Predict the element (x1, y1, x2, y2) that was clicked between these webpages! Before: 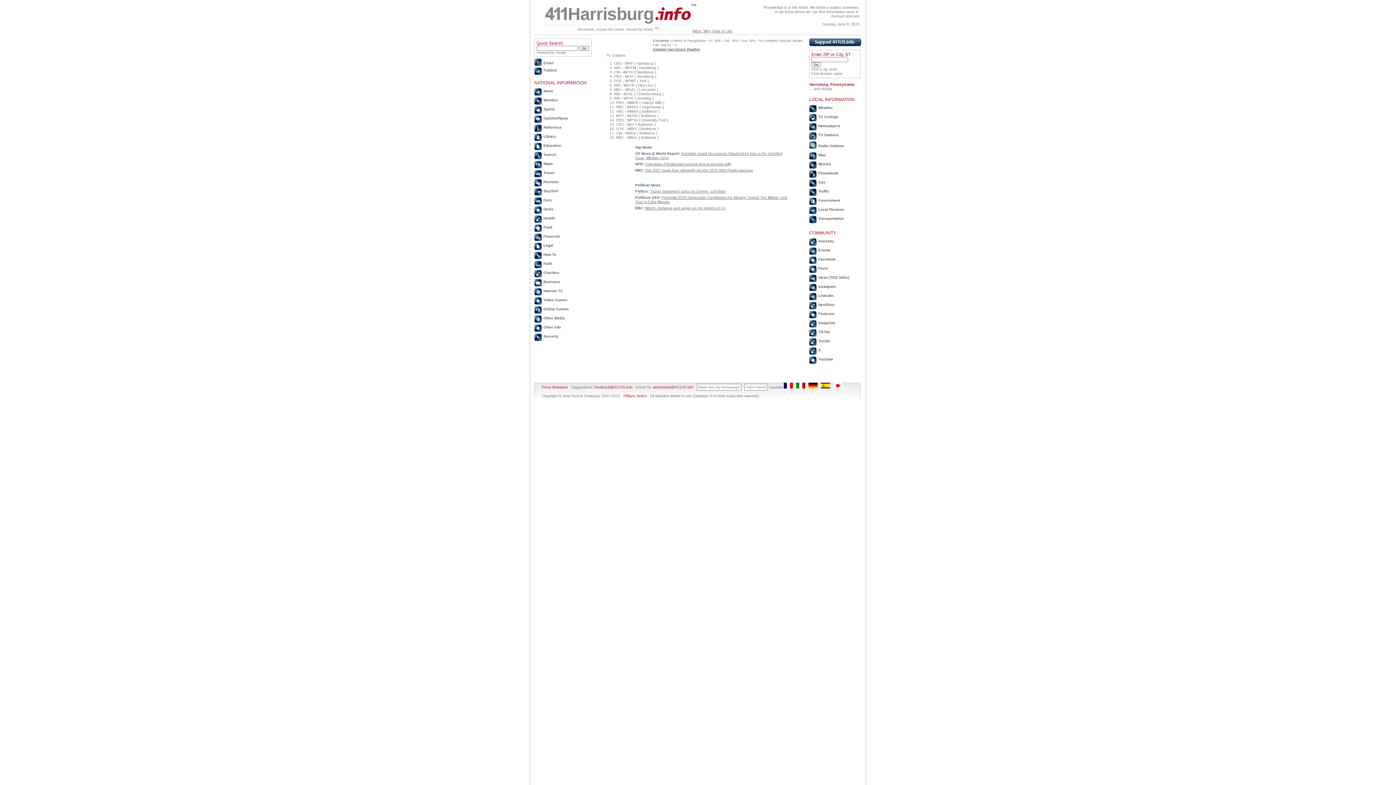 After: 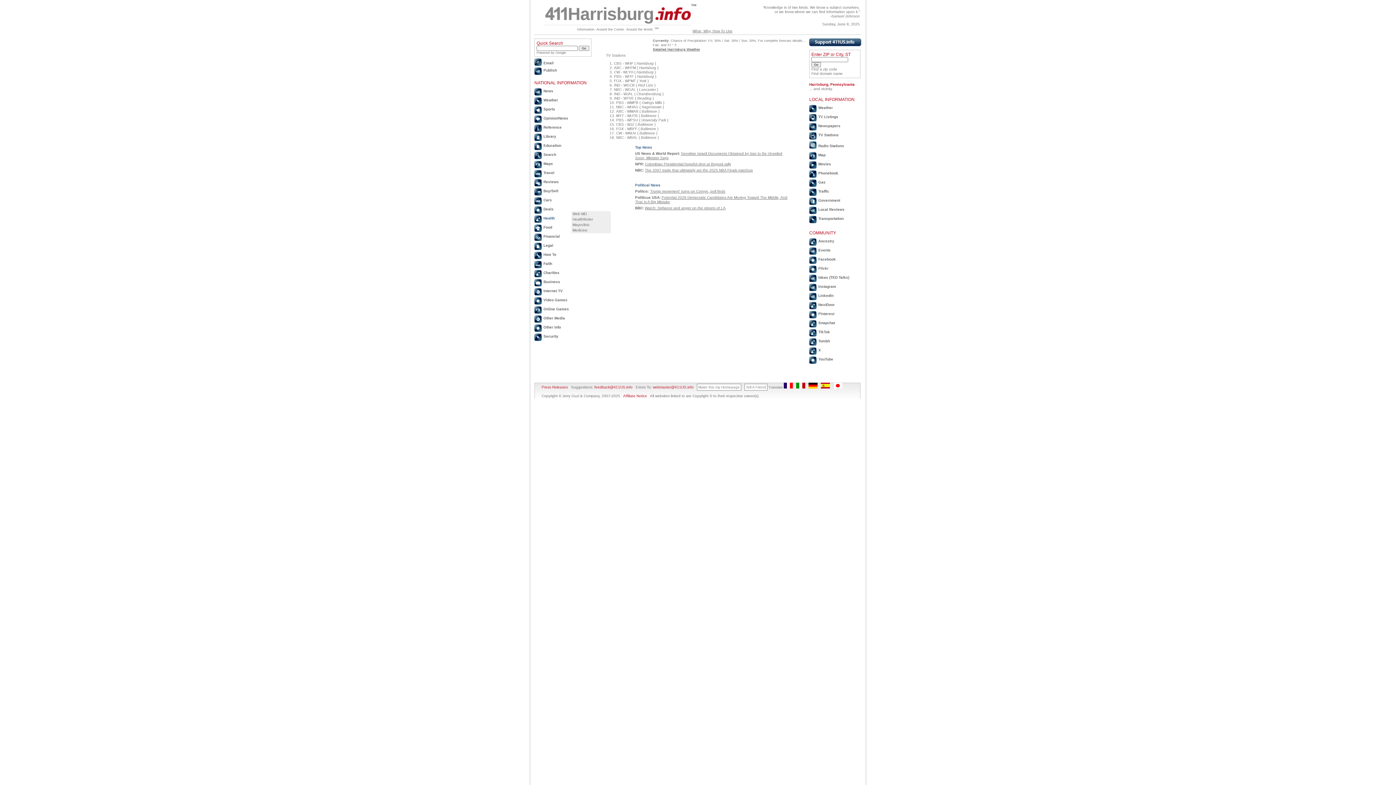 Action: label: Health bbox: (534, 213, 589, 223)